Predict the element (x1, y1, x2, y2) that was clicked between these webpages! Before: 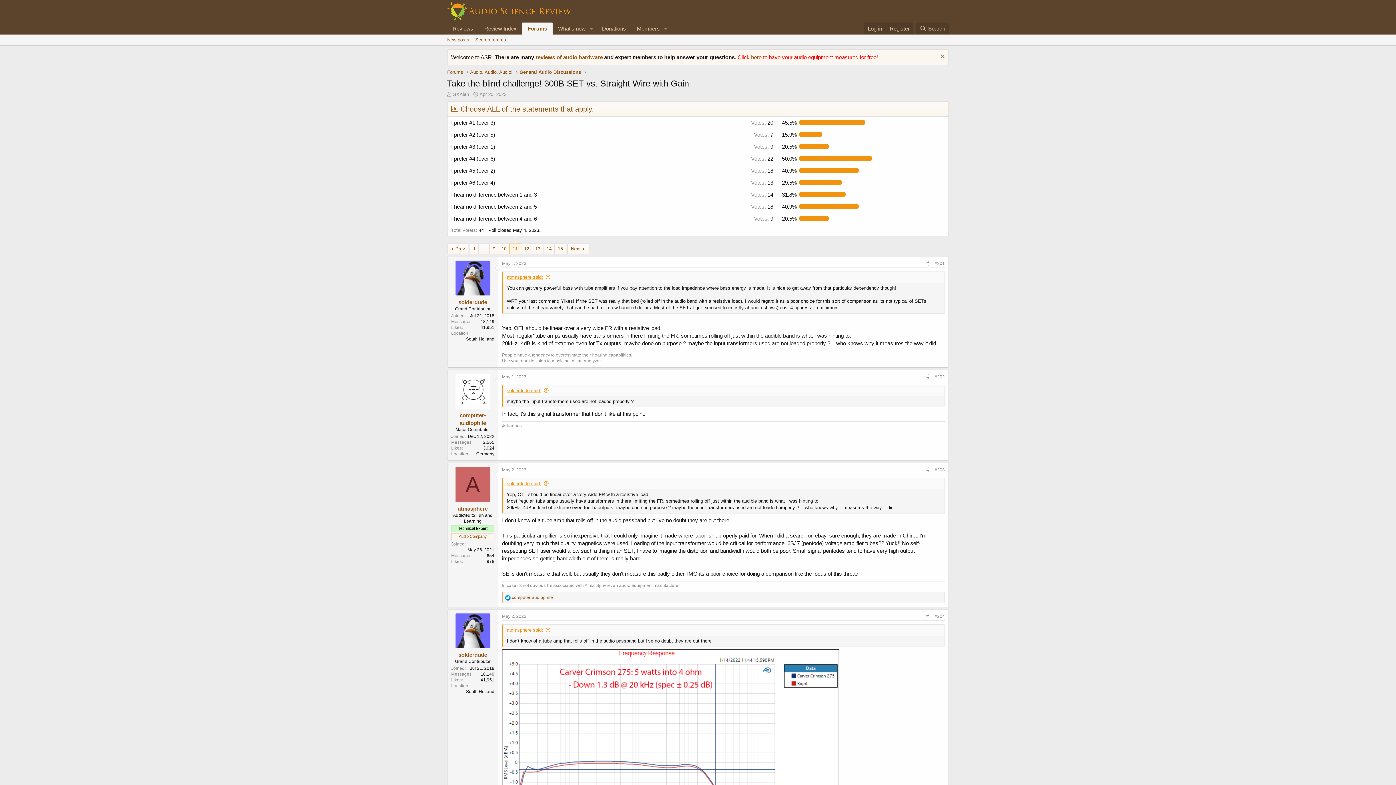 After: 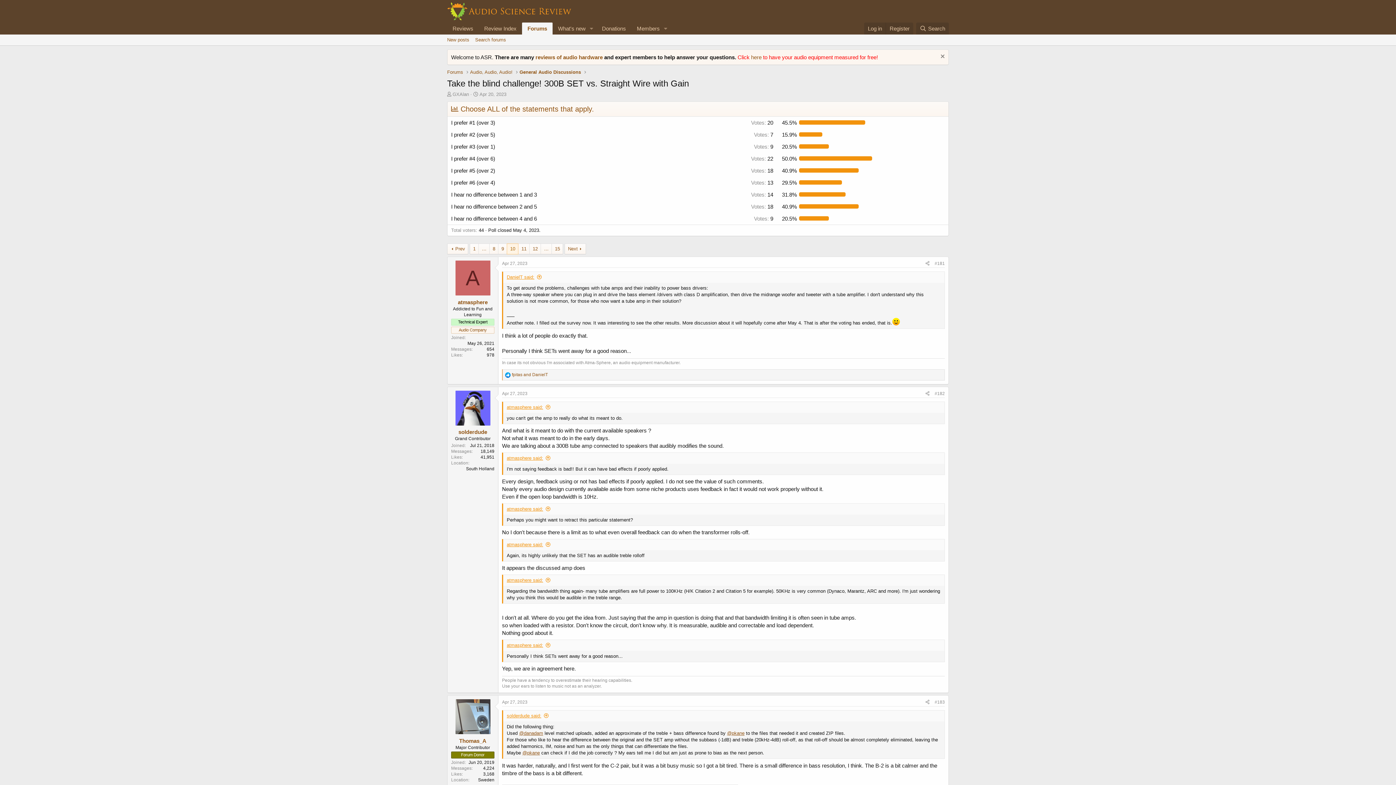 Action: label: 10 bbox: (498, 244, 509, 254)